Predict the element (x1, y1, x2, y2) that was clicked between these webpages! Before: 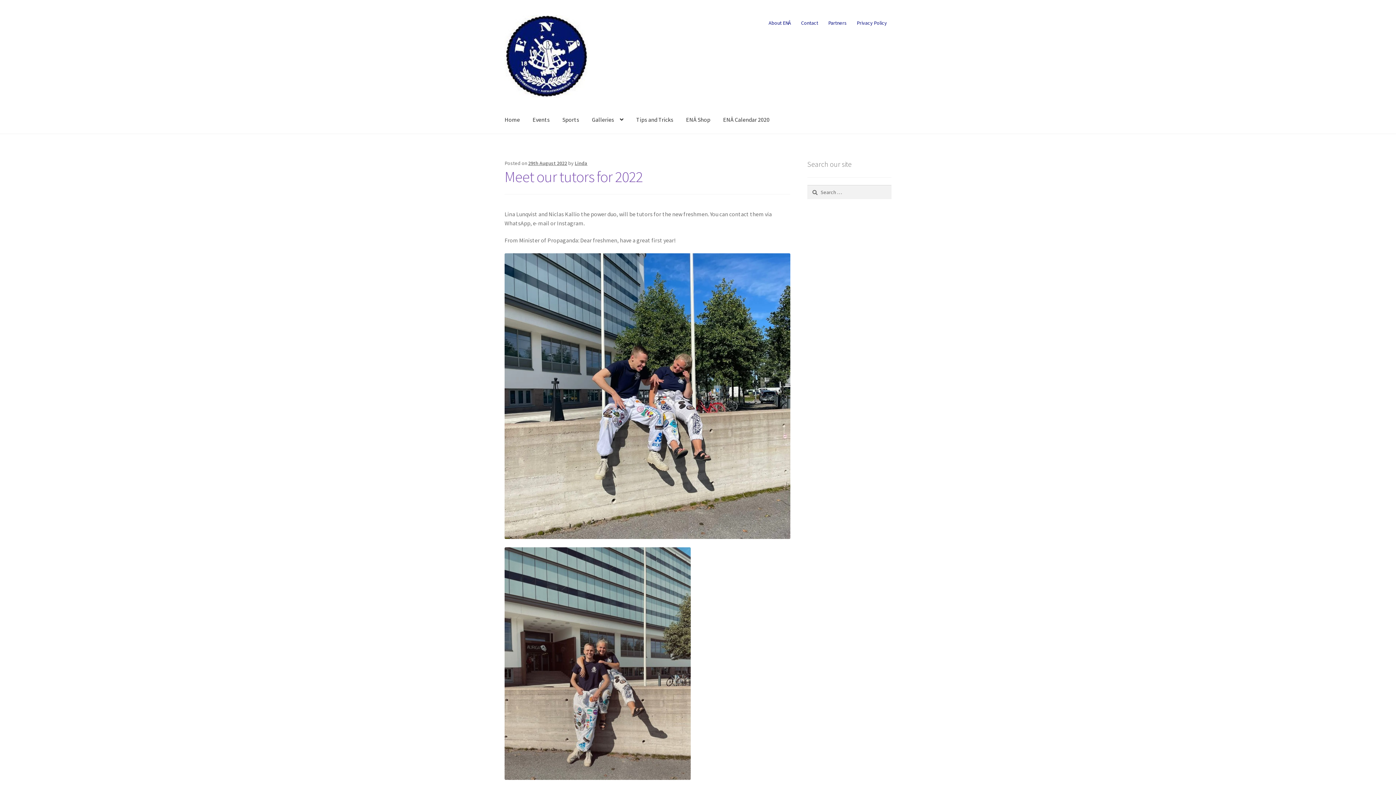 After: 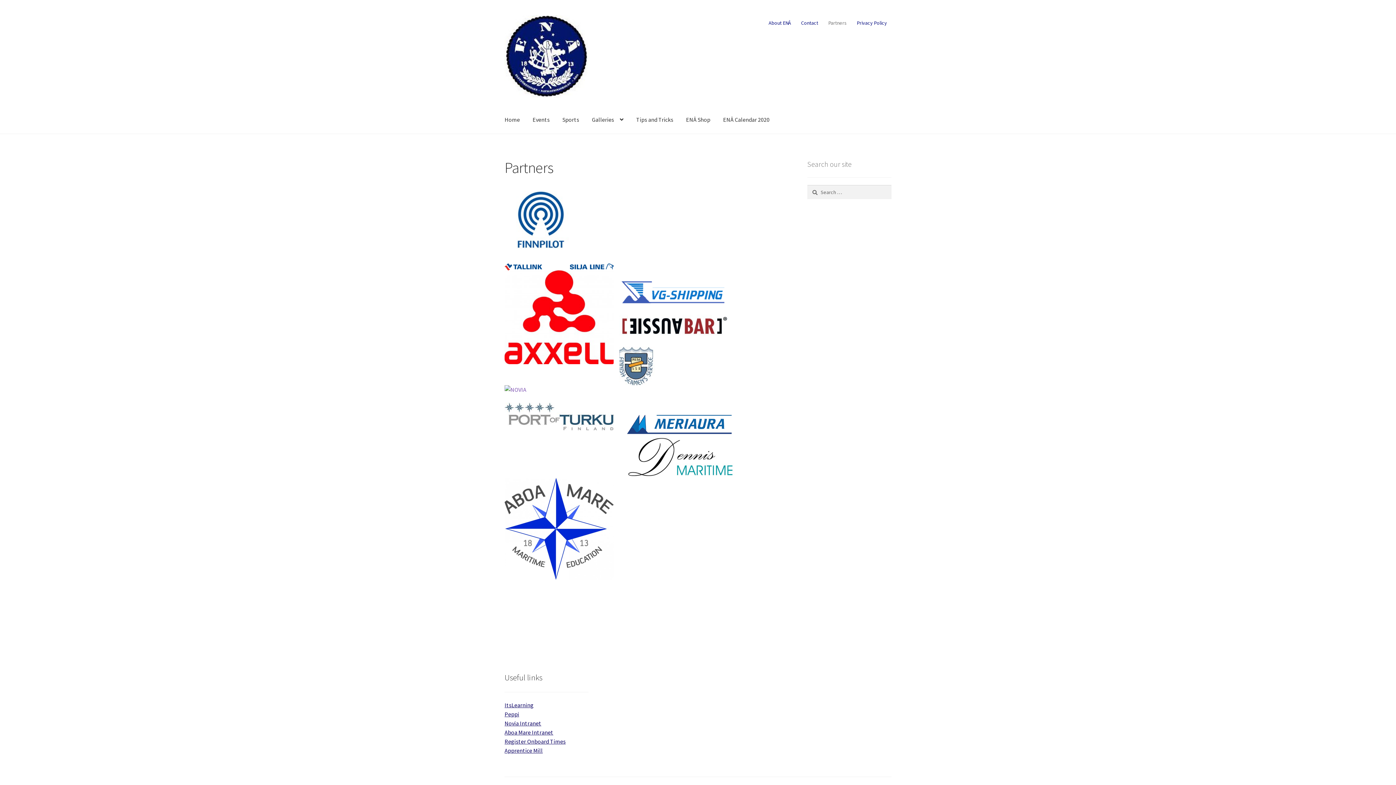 Action: label: Partners bbox: (823, 15, 851, 30)